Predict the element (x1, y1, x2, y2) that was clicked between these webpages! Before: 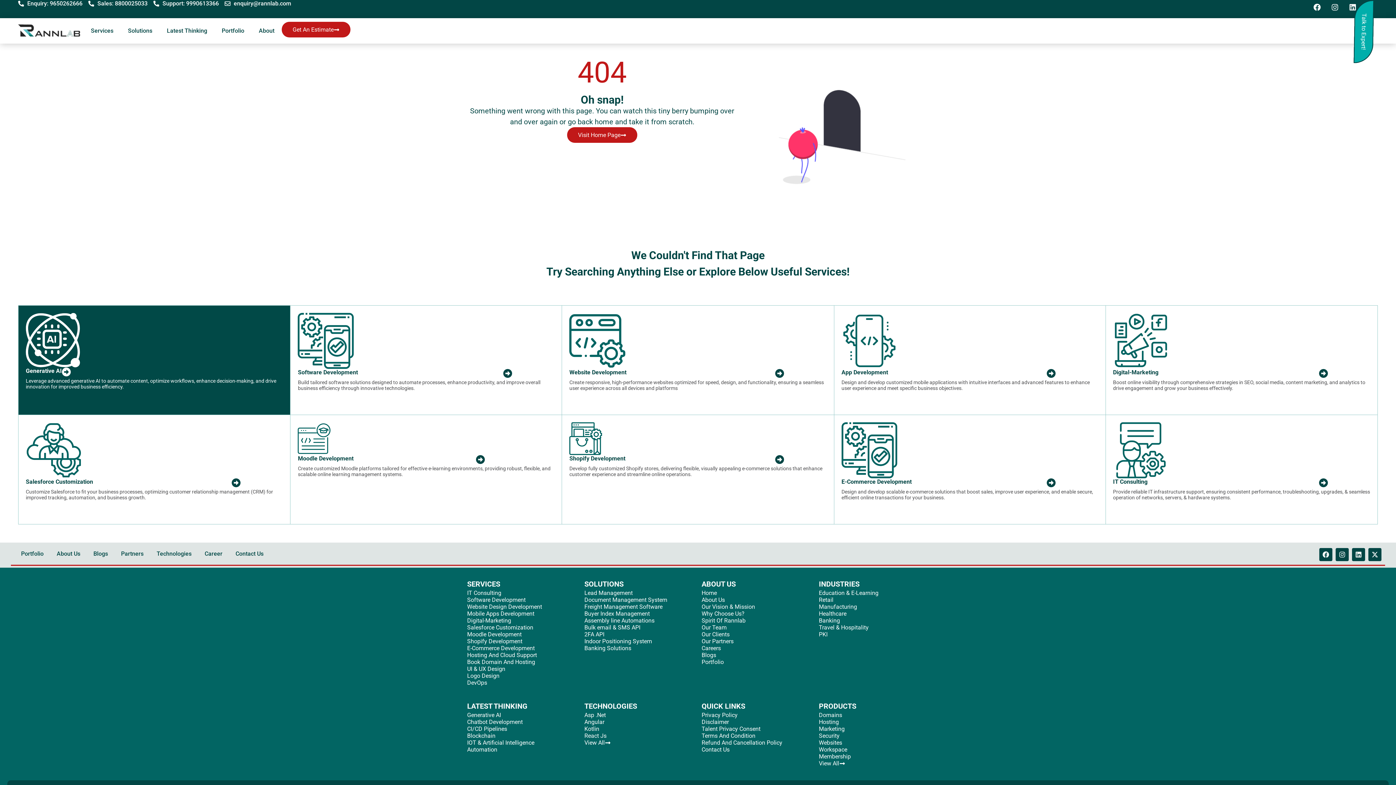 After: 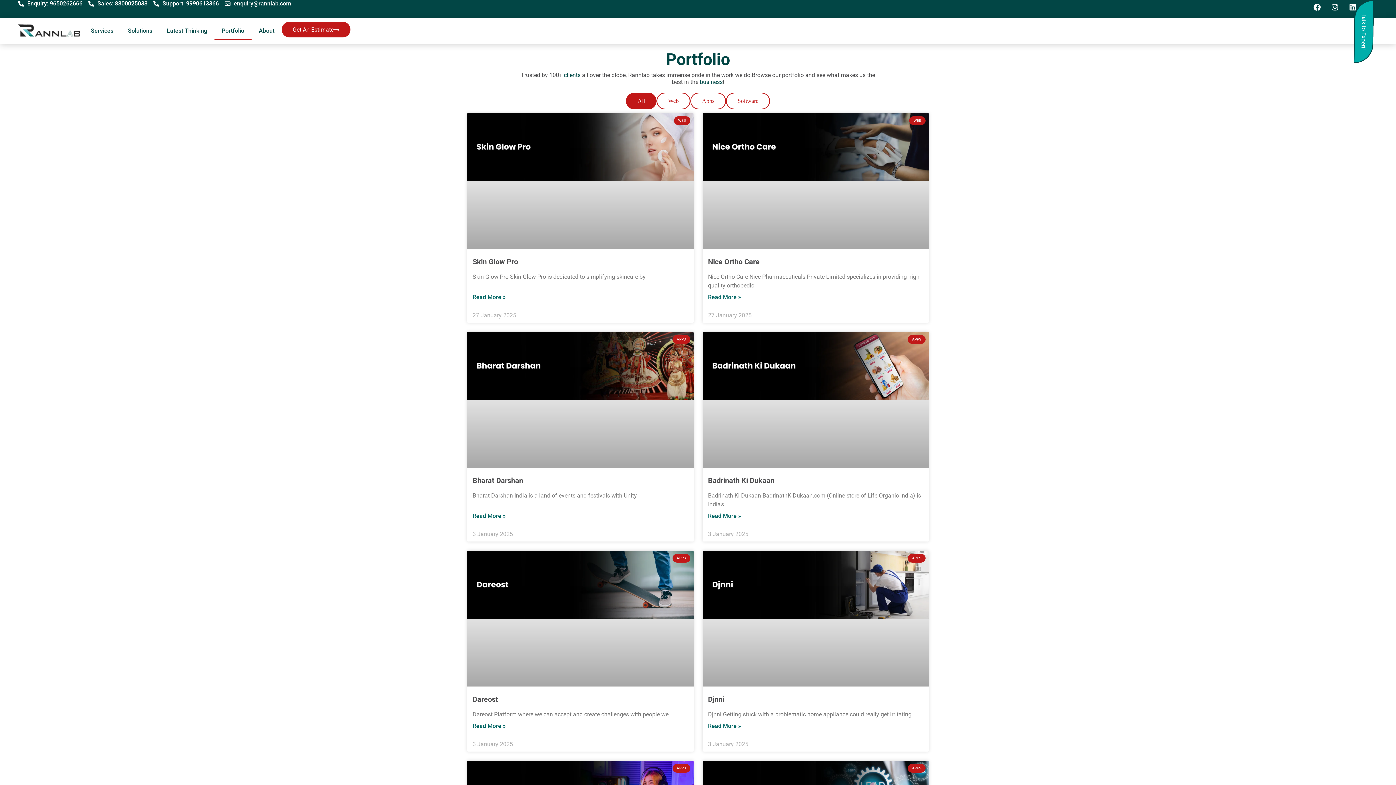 Action: bbox: (214, 21, 251, 40) label: Portfolio